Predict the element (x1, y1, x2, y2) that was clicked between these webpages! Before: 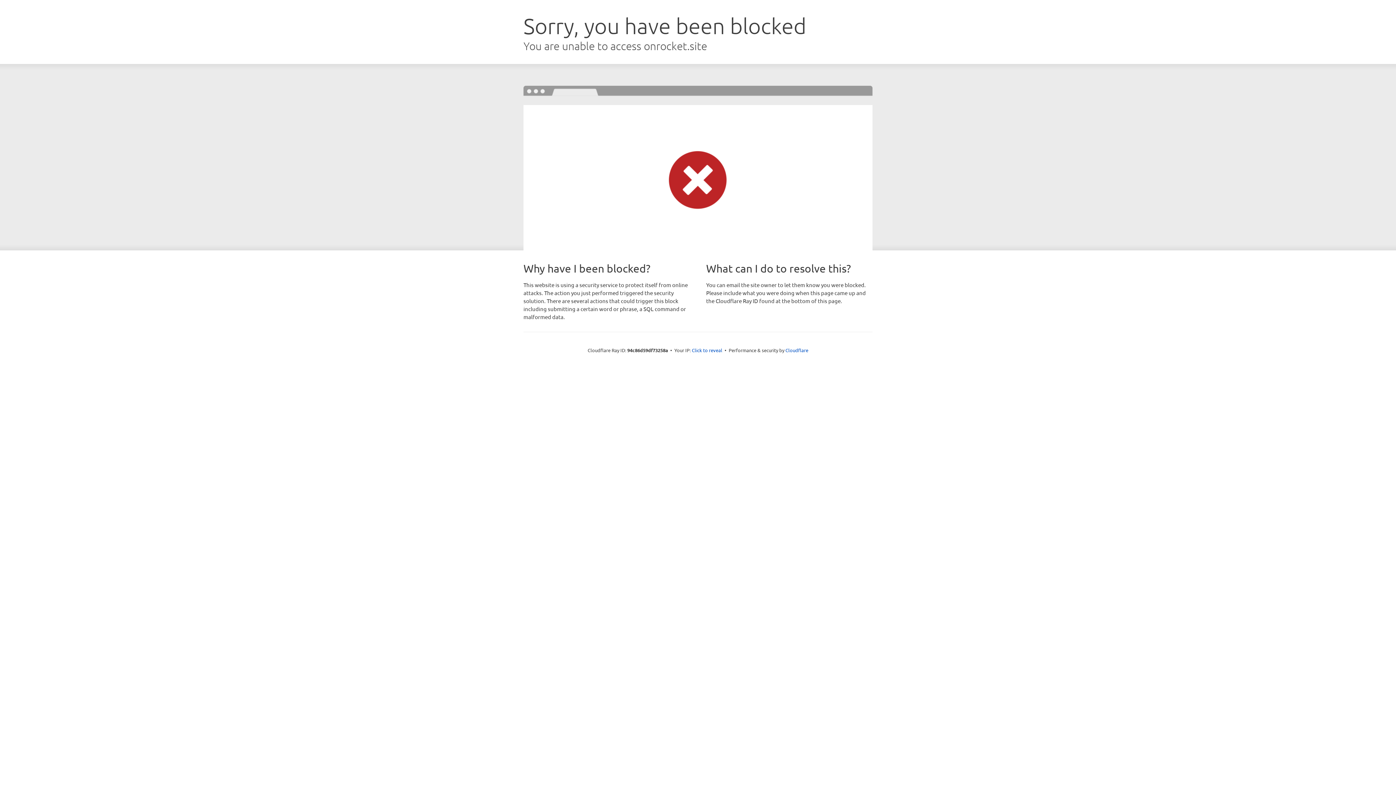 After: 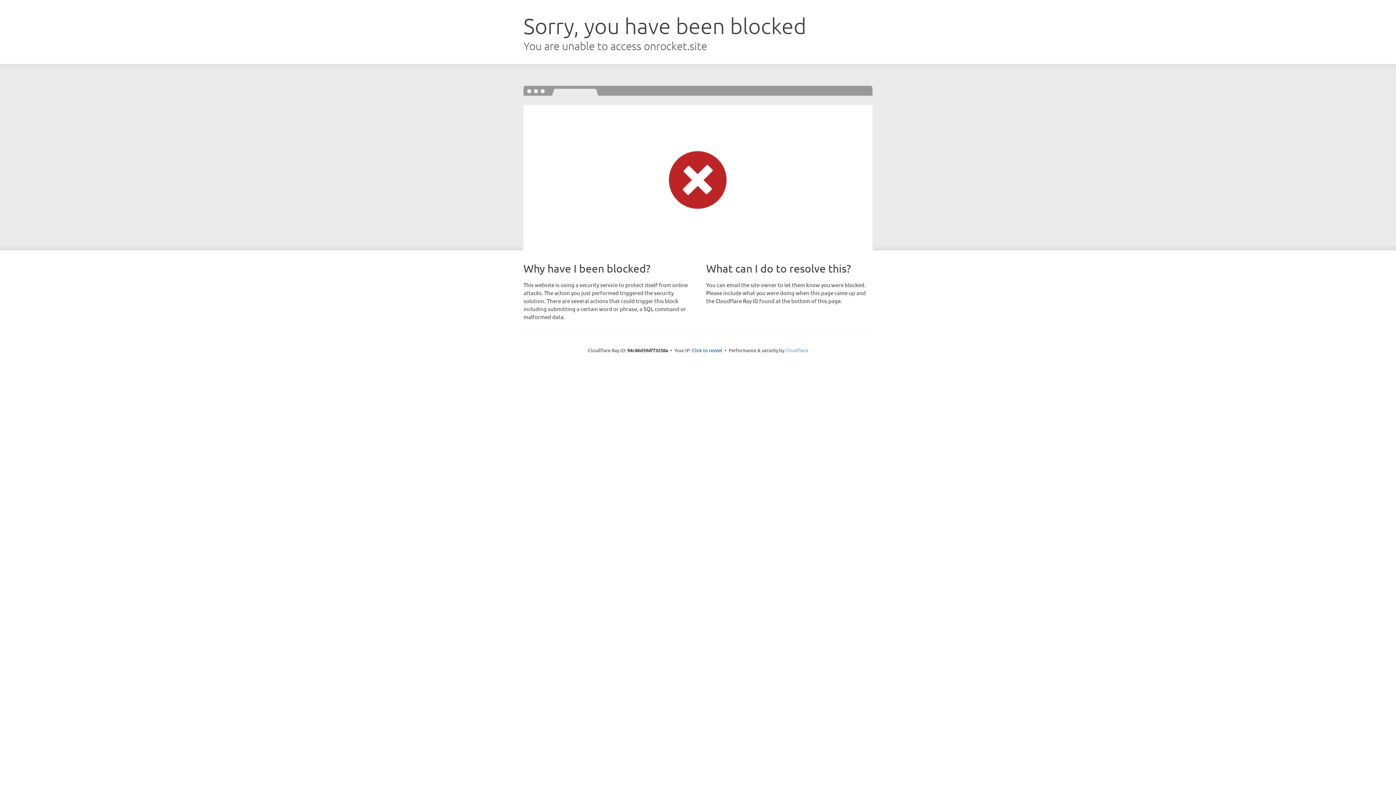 Action: bbox: (785, 347, 808, 353) label: Cloudflare